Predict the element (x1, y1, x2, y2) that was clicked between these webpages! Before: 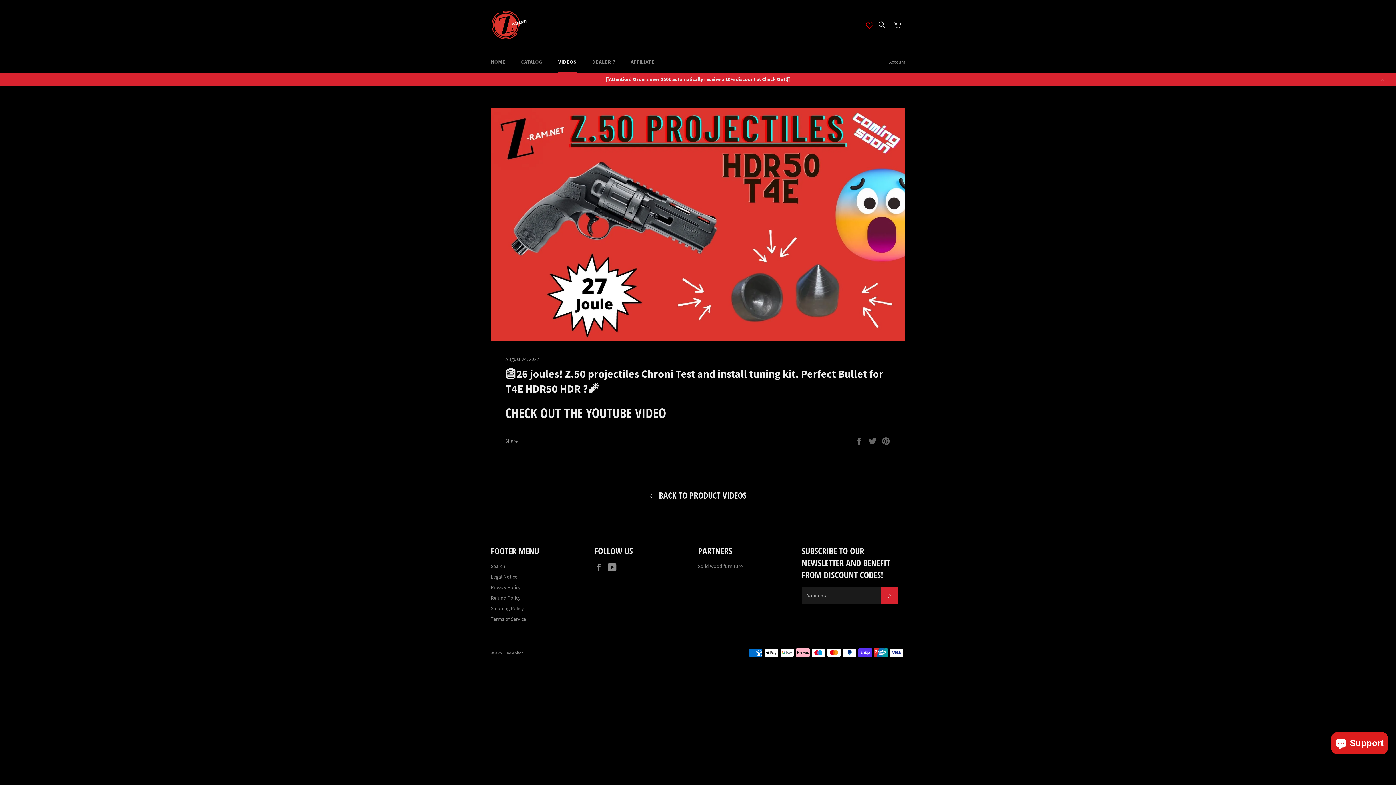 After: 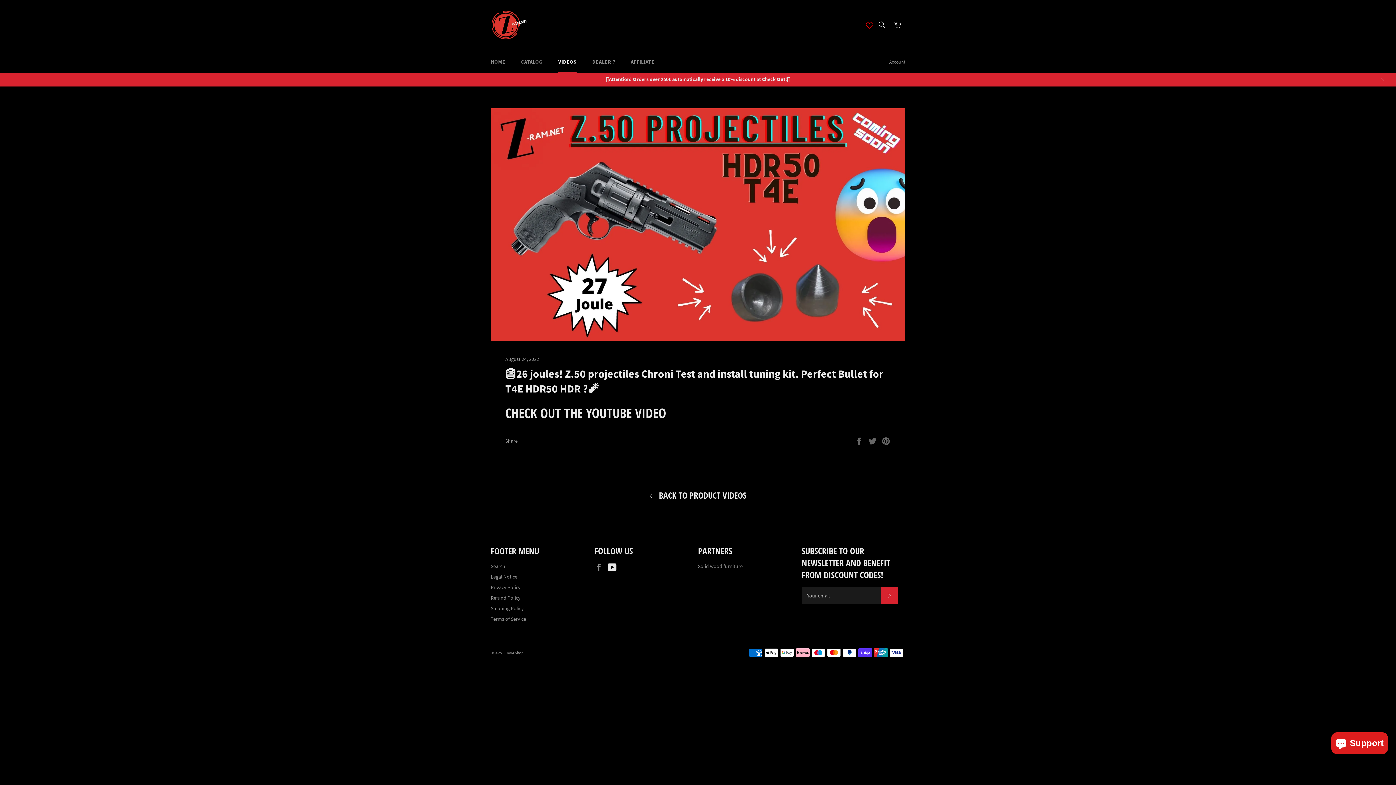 Action: label: YouTube bbox: (608, 563, 620, 571)